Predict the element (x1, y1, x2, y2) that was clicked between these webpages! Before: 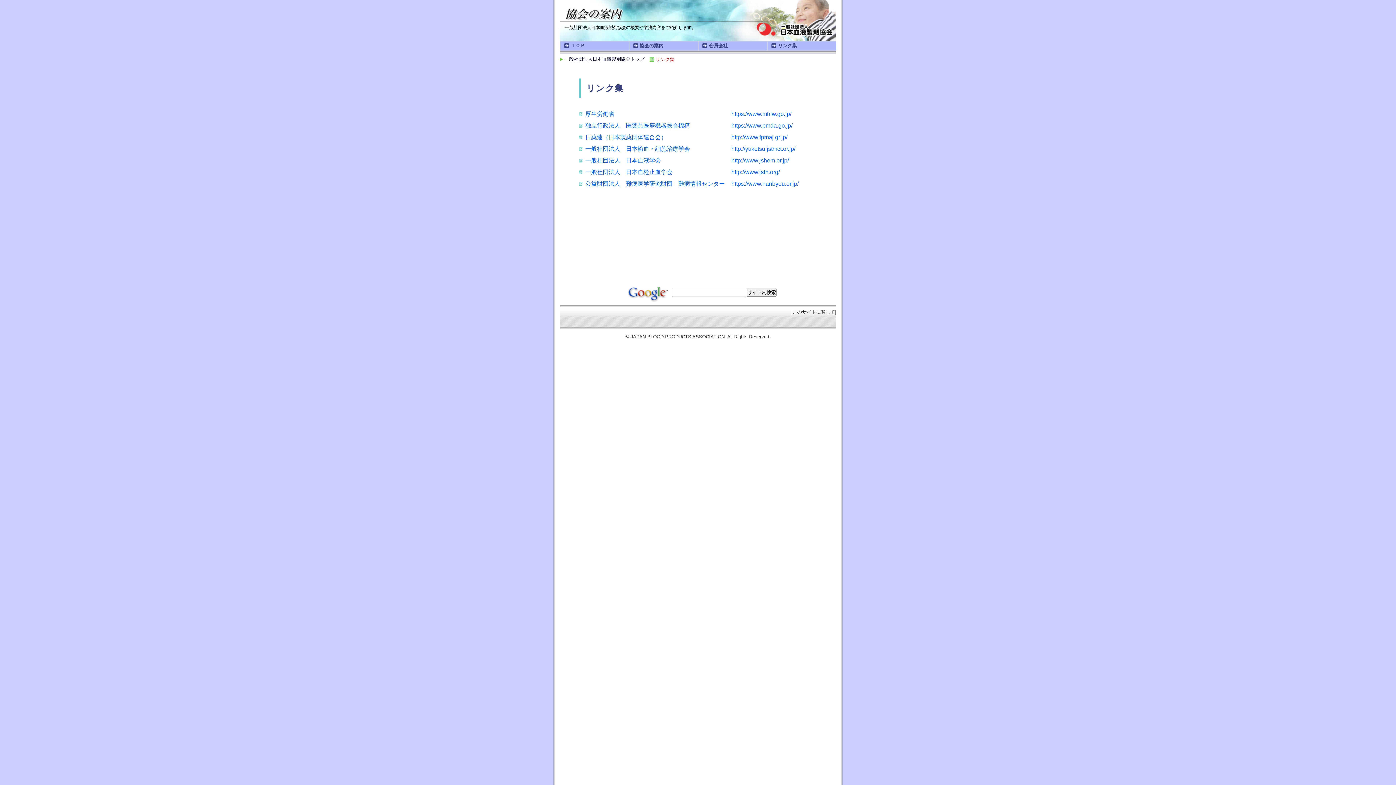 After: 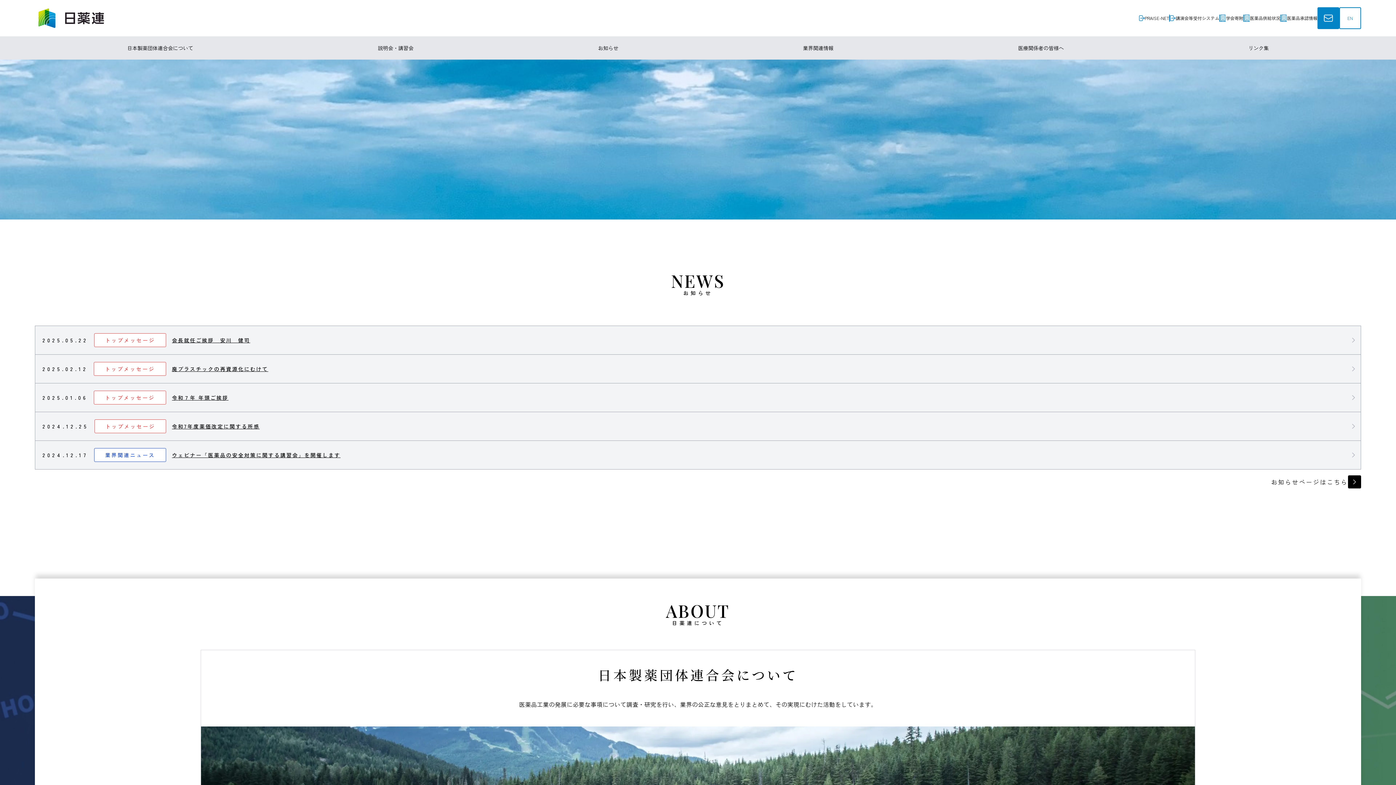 Action: label: http://www.fpmaj.gr.jp/ bbox: (731, 134, 787, 140)